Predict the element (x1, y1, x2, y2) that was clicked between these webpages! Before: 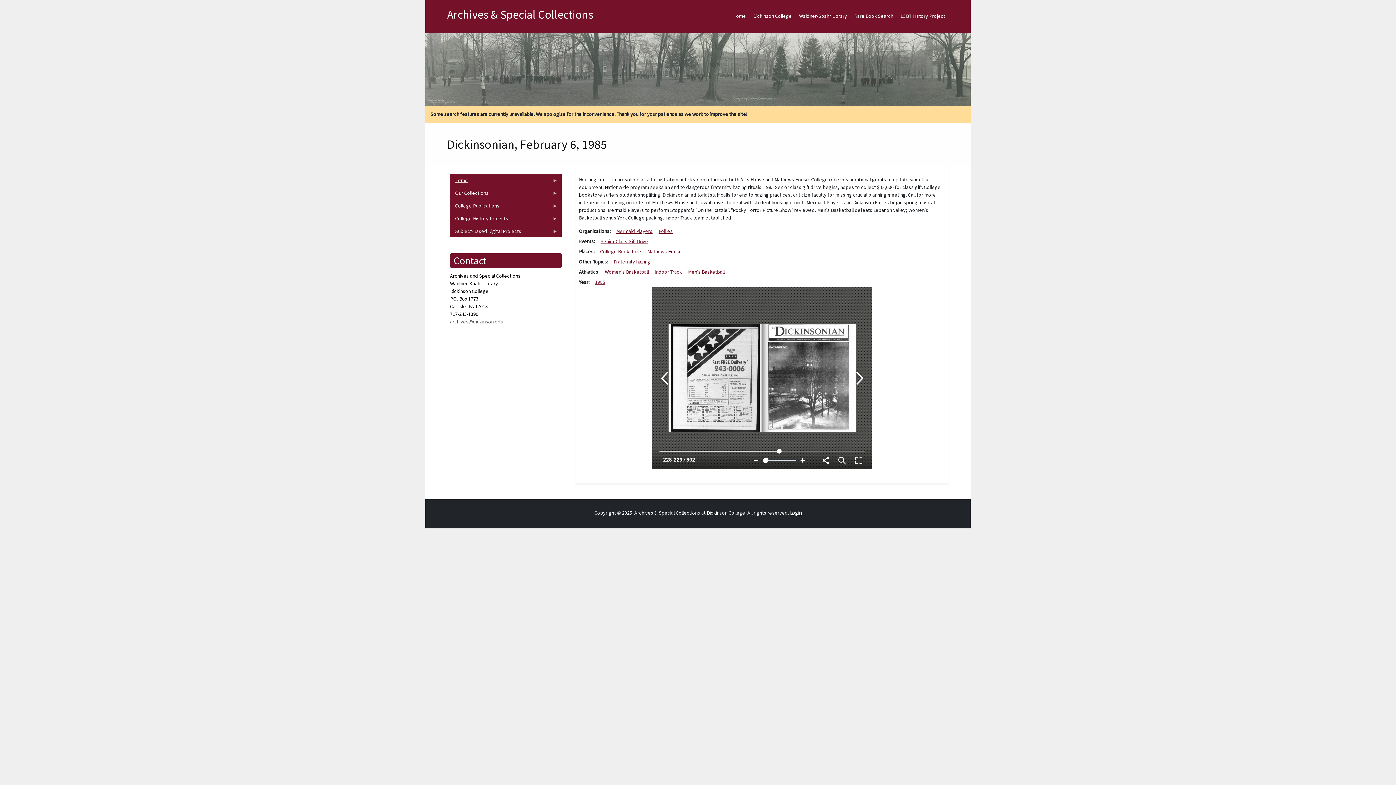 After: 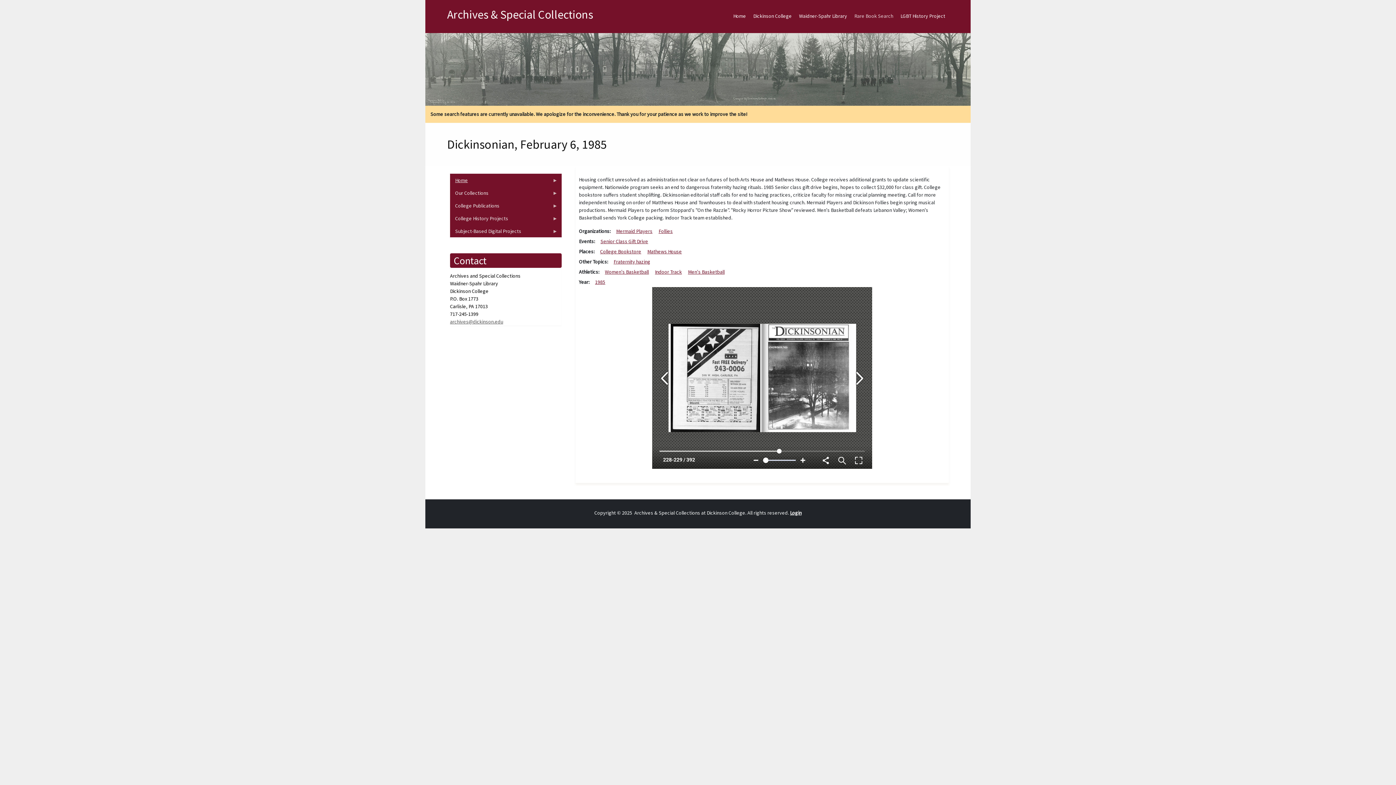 Action: bbox: (850, 6, 897, 25) label: Rare Book Search